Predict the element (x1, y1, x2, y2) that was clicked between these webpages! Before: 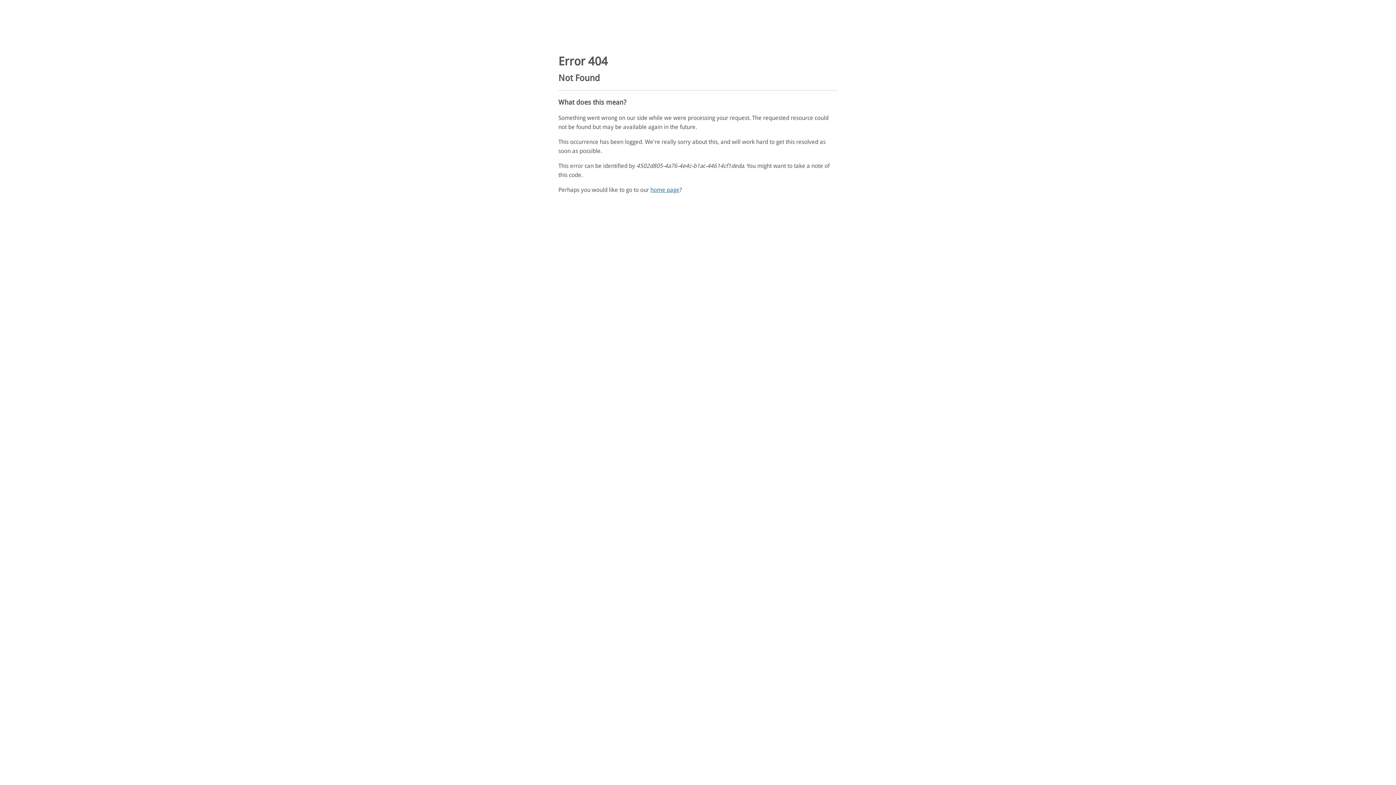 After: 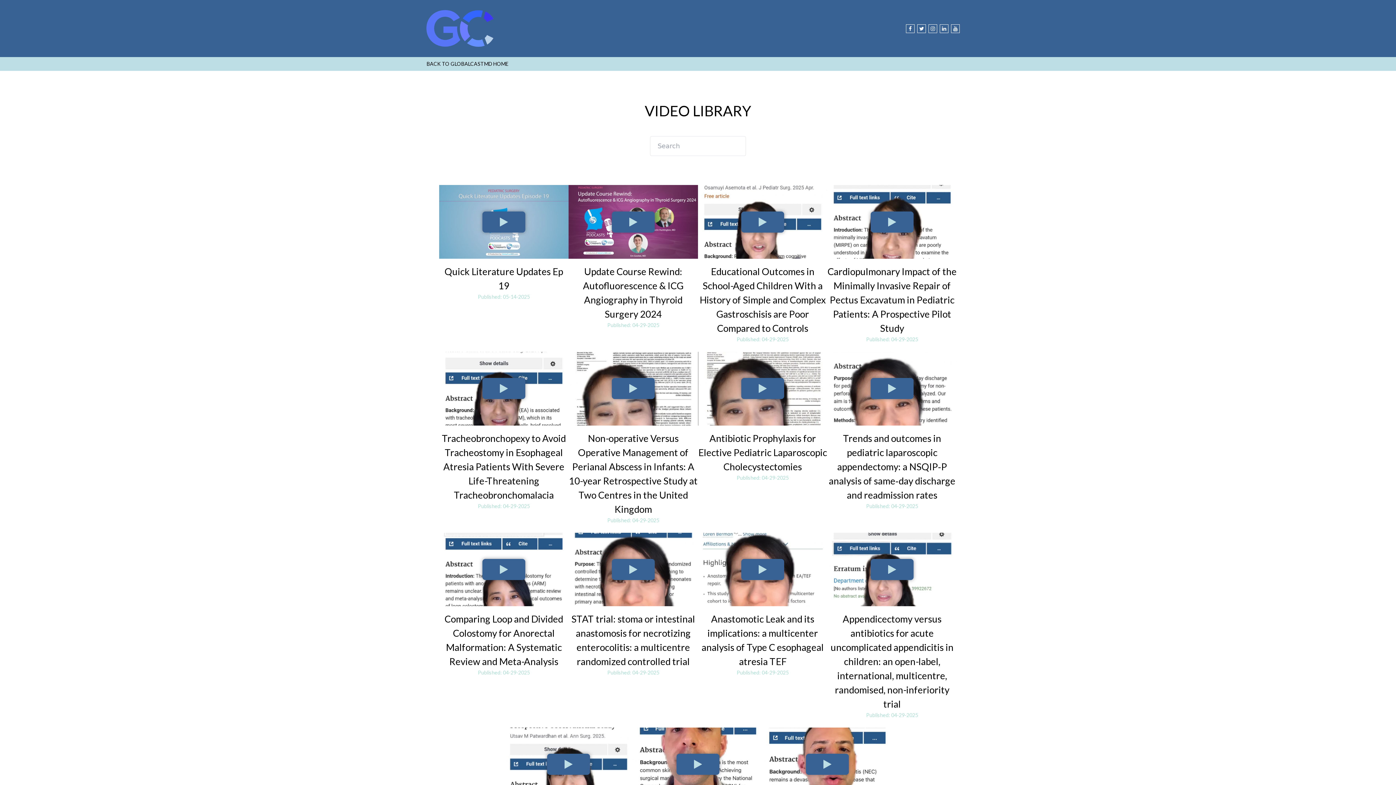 Action: bbox: (650, 186, 679, 193) label: home page